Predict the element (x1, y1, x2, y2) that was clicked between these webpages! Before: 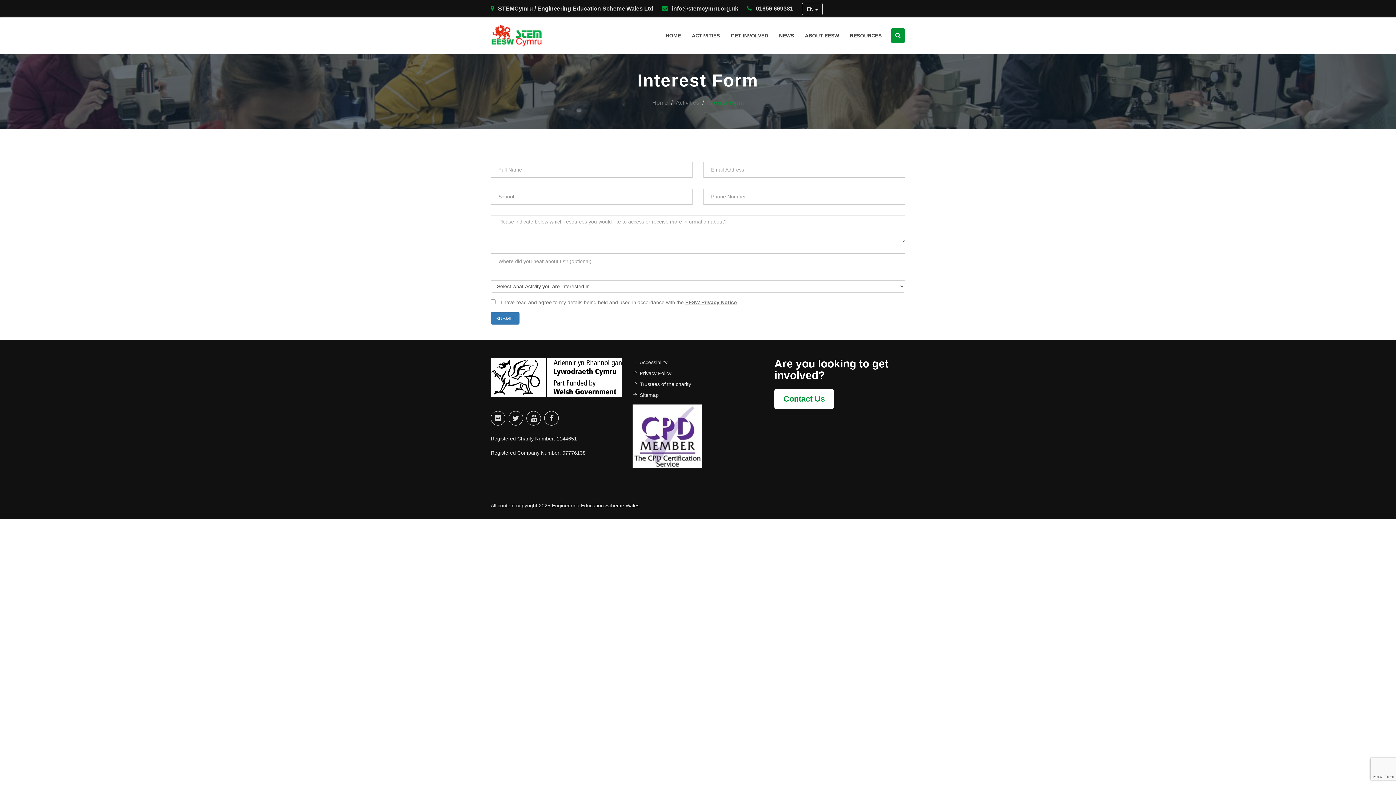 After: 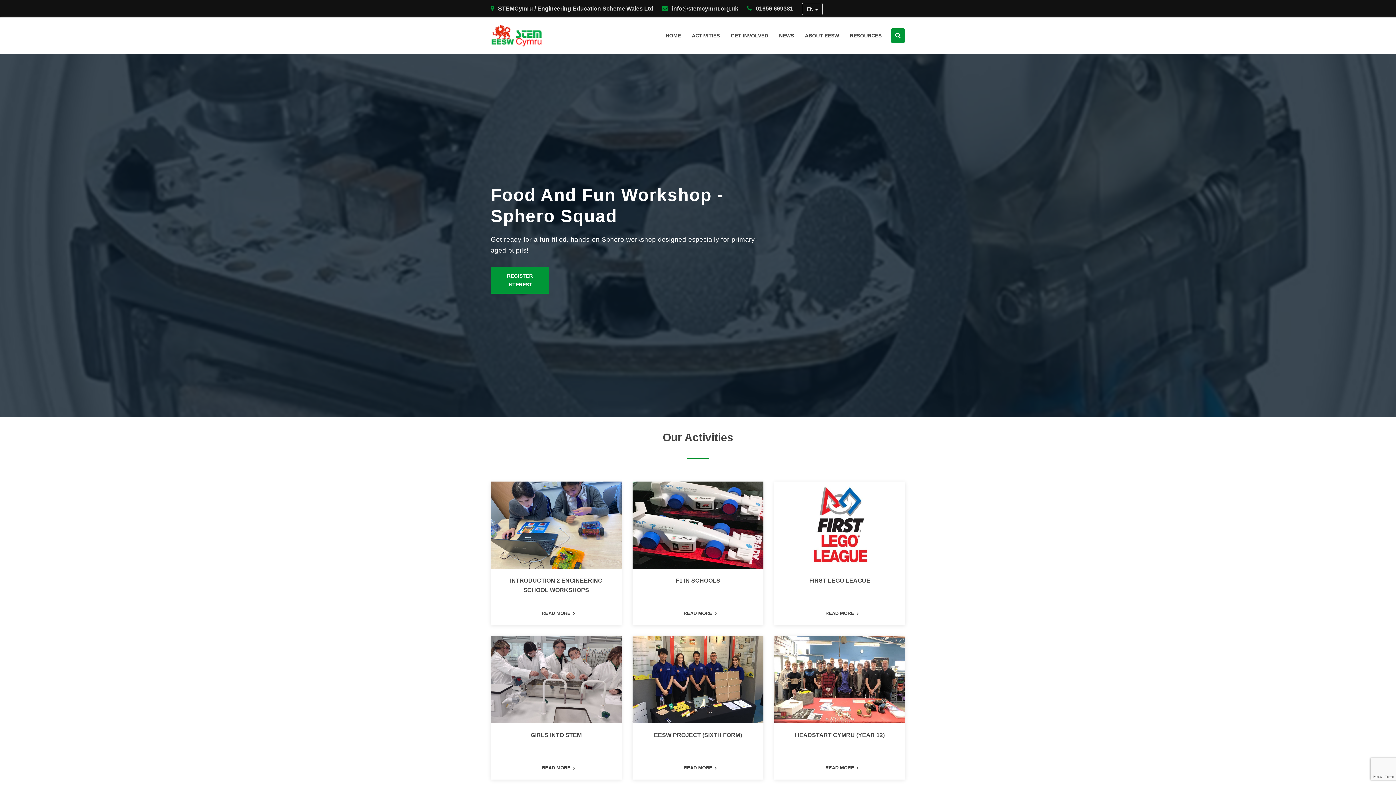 Action: bbox: (652, 99, 668, 105) label: Home